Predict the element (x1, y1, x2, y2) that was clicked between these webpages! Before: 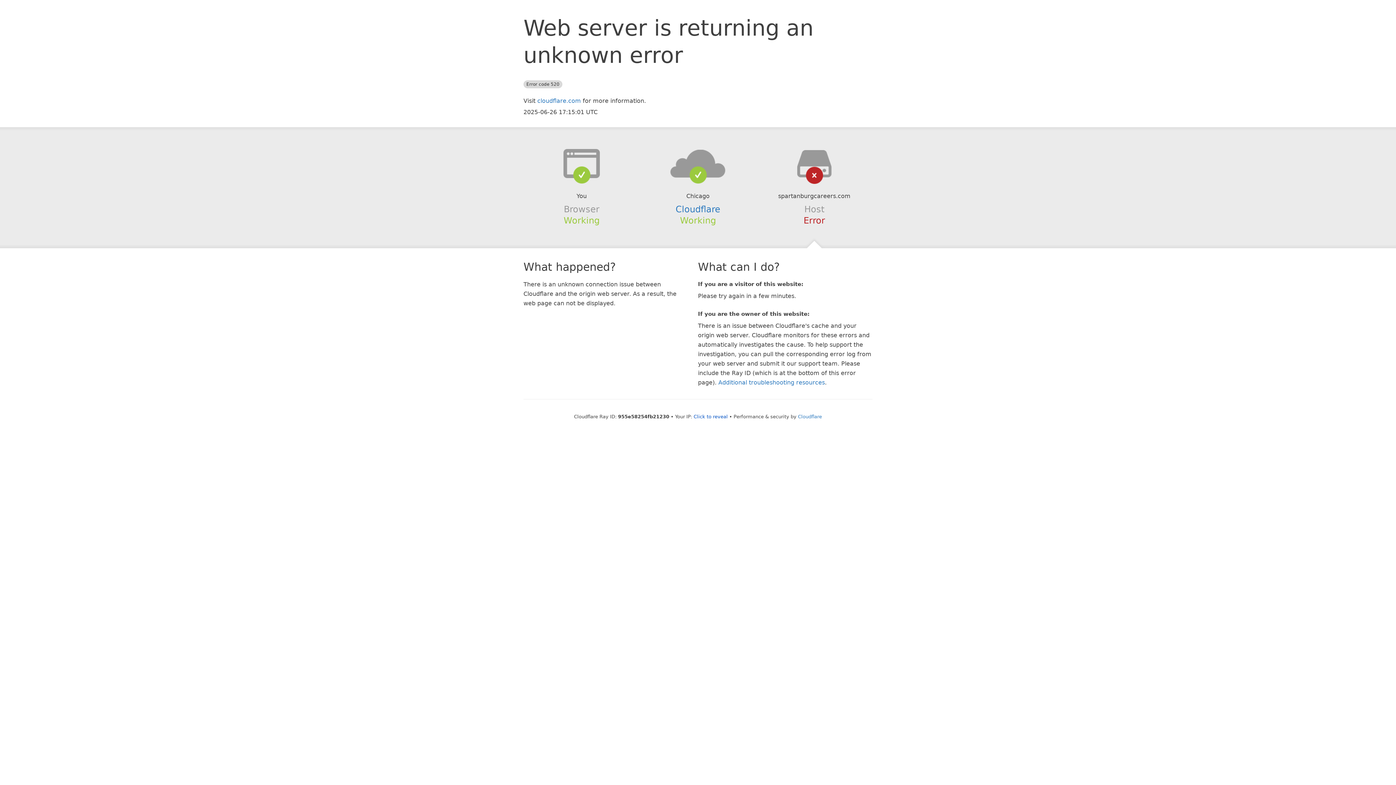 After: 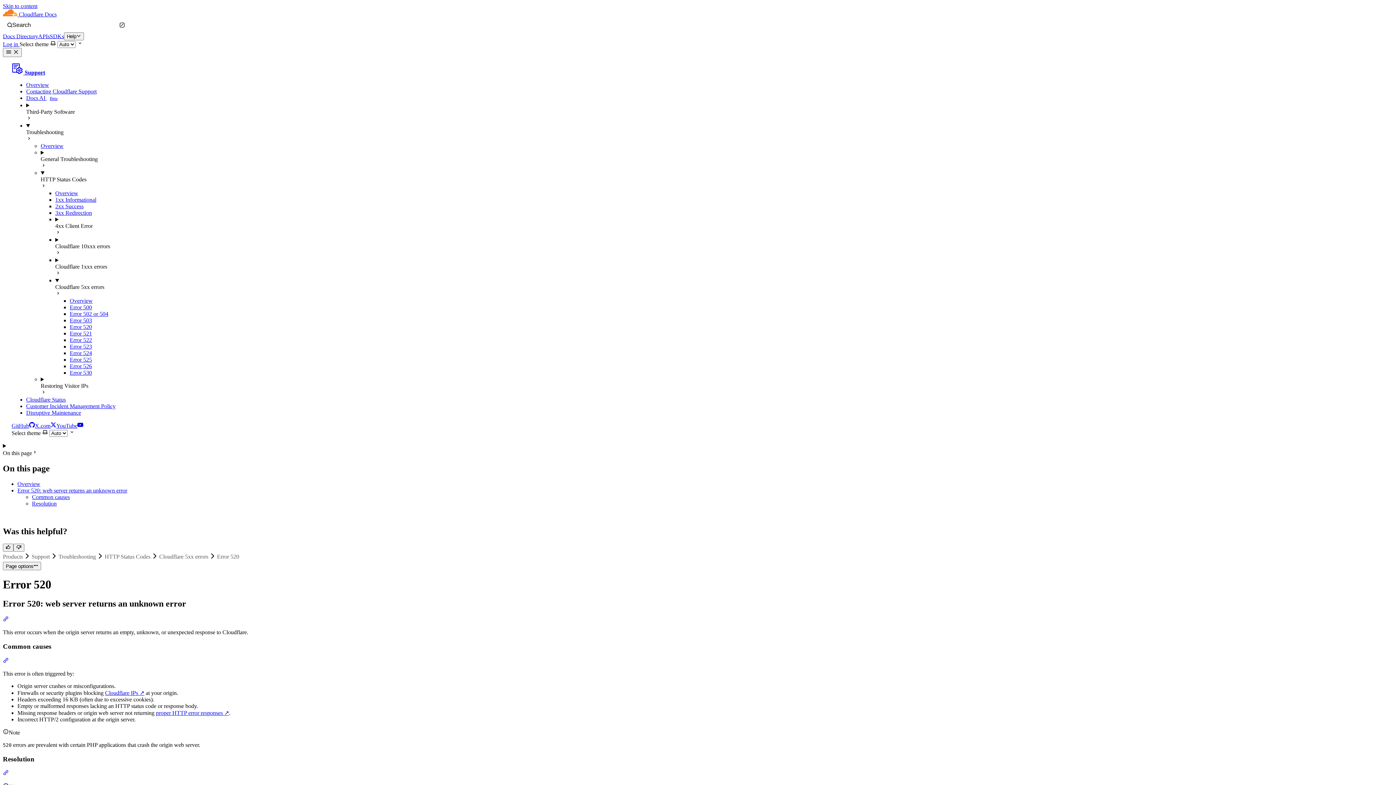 Action: label: Additional troubleshooting resources bbox: (718, 379, 825, 386)